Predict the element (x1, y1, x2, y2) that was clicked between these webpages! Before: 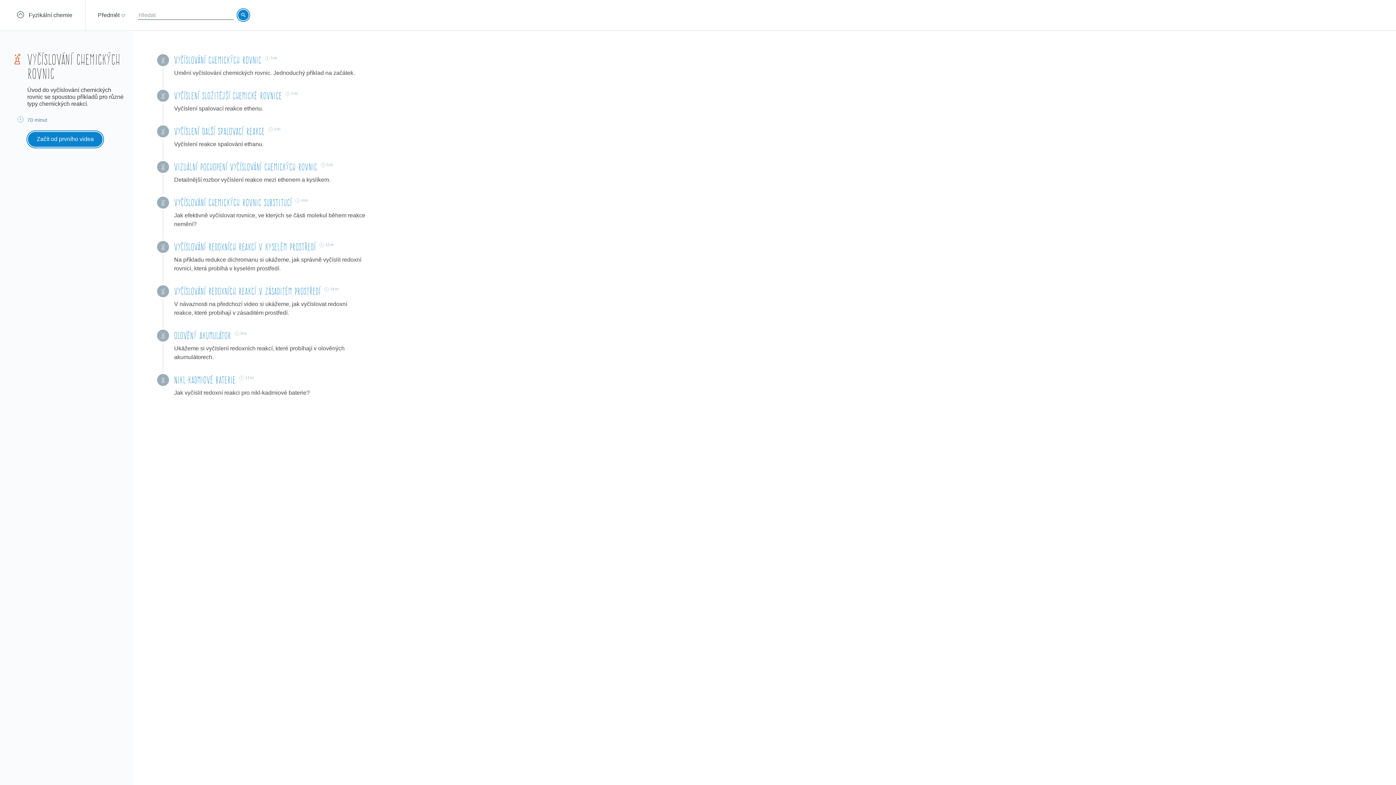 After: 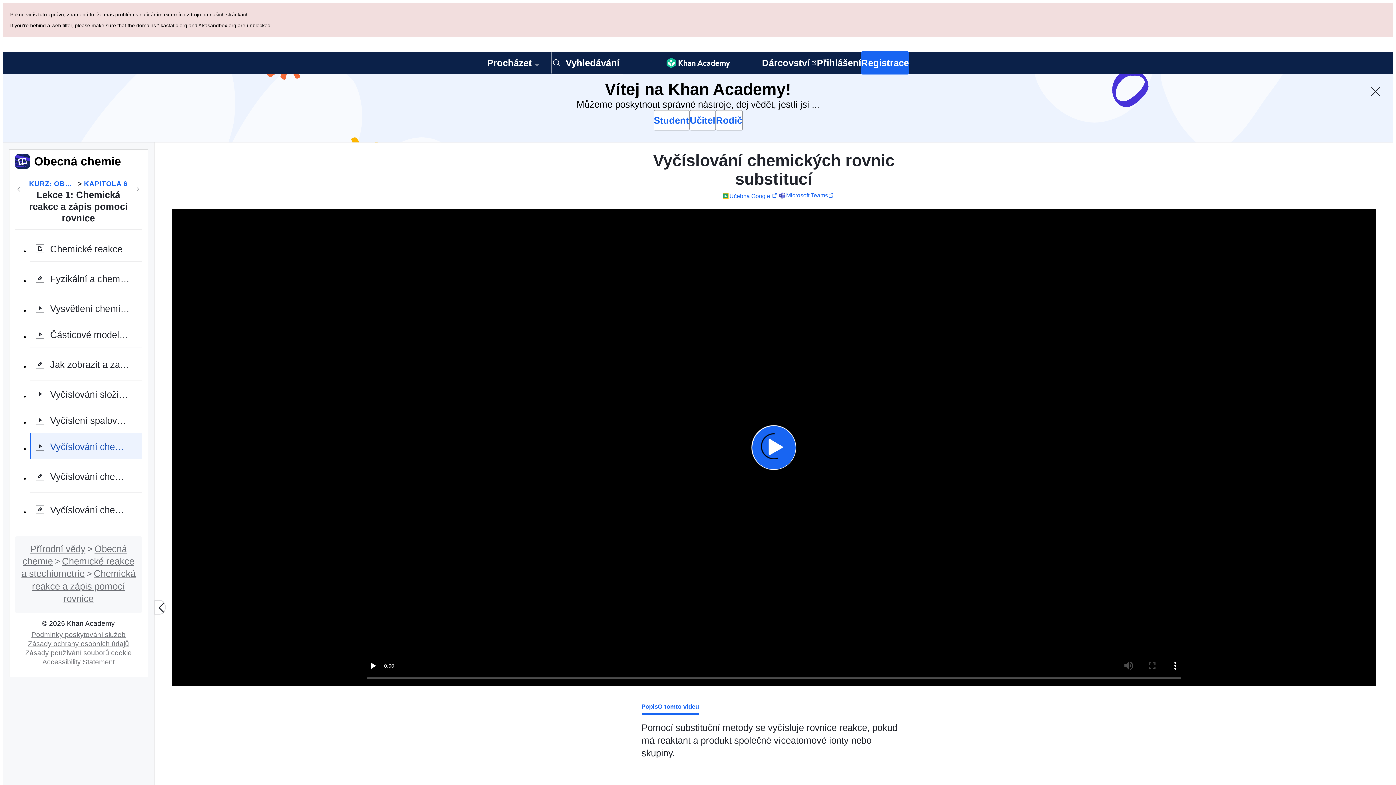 Action: label: Vyčíslování chemických rovnic substitucí bbox: (174, 196, 292, 208)